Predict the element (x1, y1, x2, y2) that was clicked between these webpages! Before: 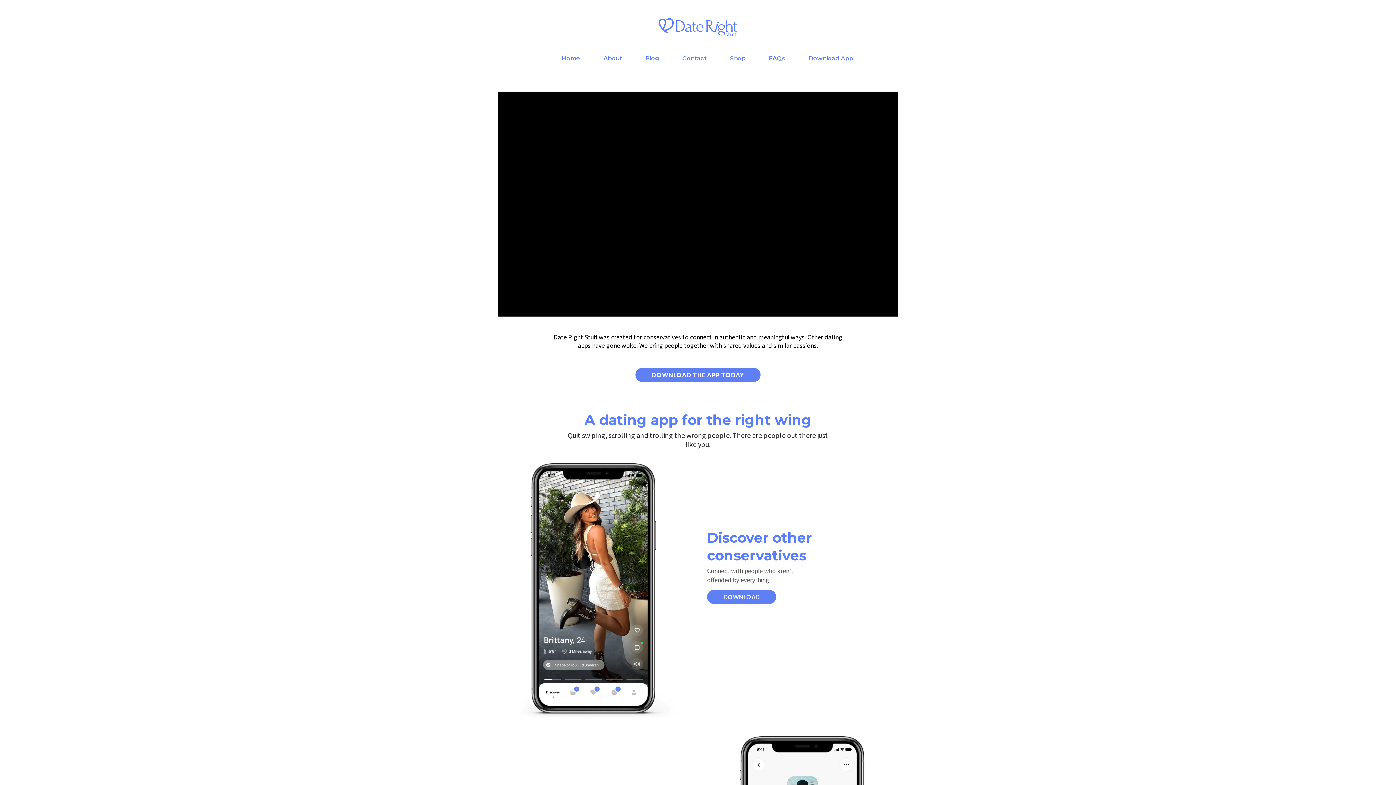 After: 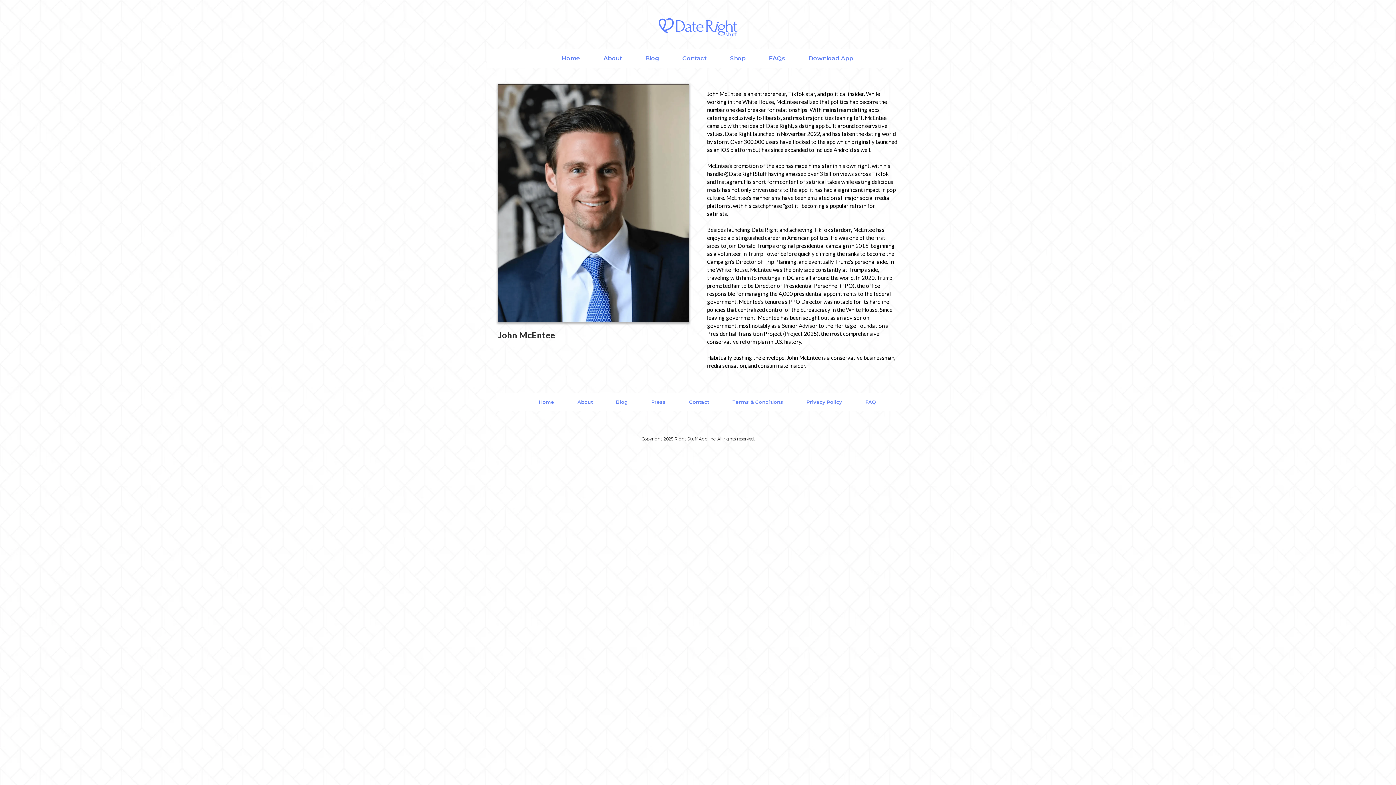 Action: bbox: (601, 52, 624, 65) label: About